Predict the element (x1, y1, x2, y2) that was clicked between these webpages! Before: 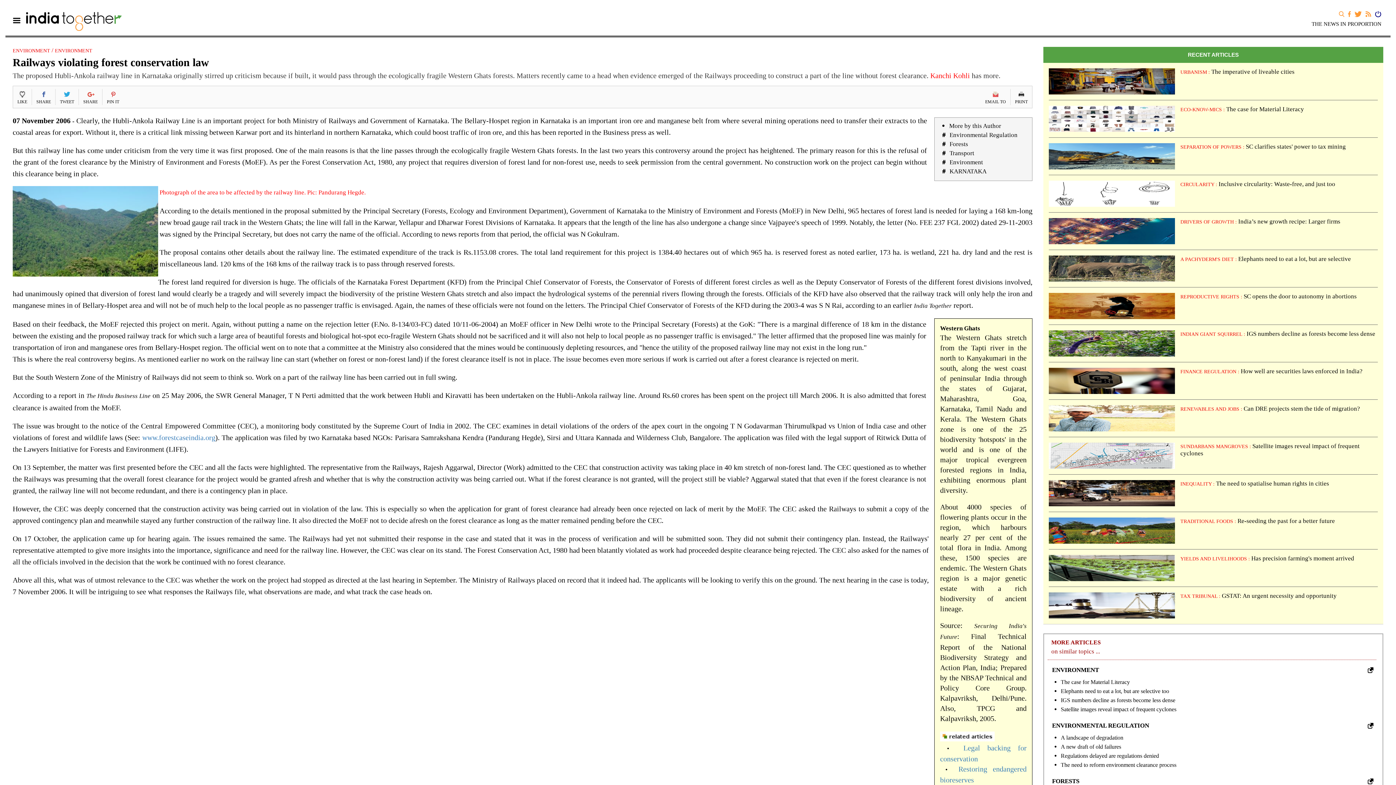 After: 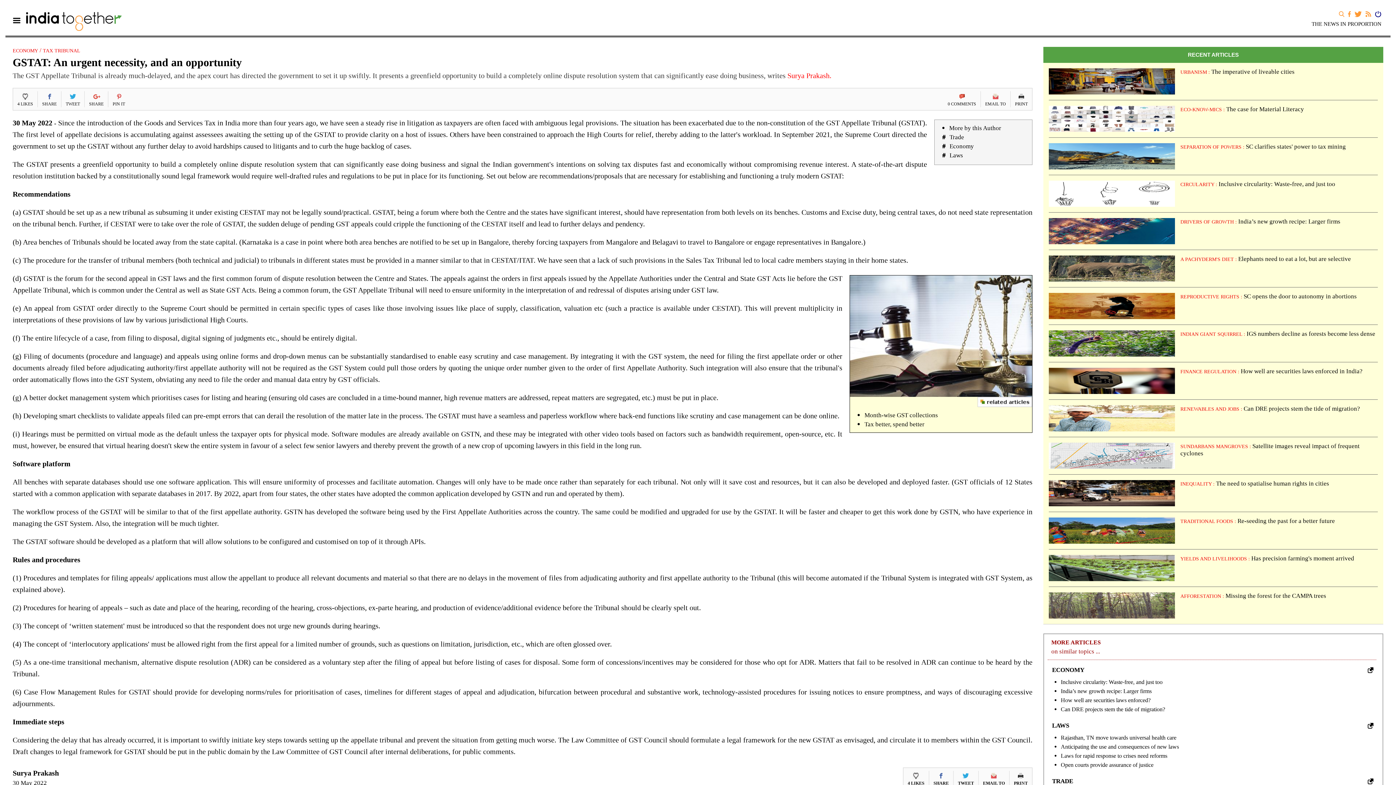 Action: label: GSTAT: An urgent necessity and opportunity bbox: (1222, 592, 1337, 599)